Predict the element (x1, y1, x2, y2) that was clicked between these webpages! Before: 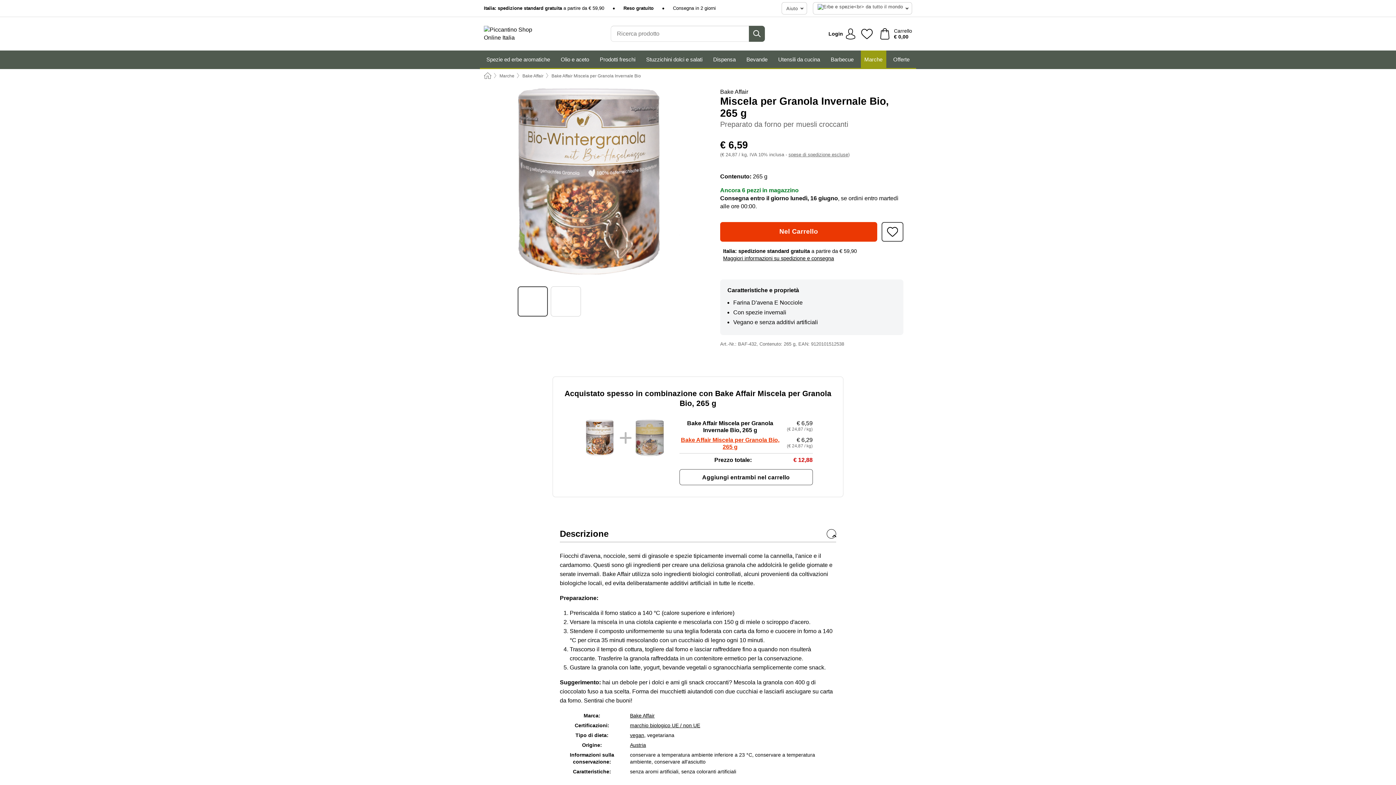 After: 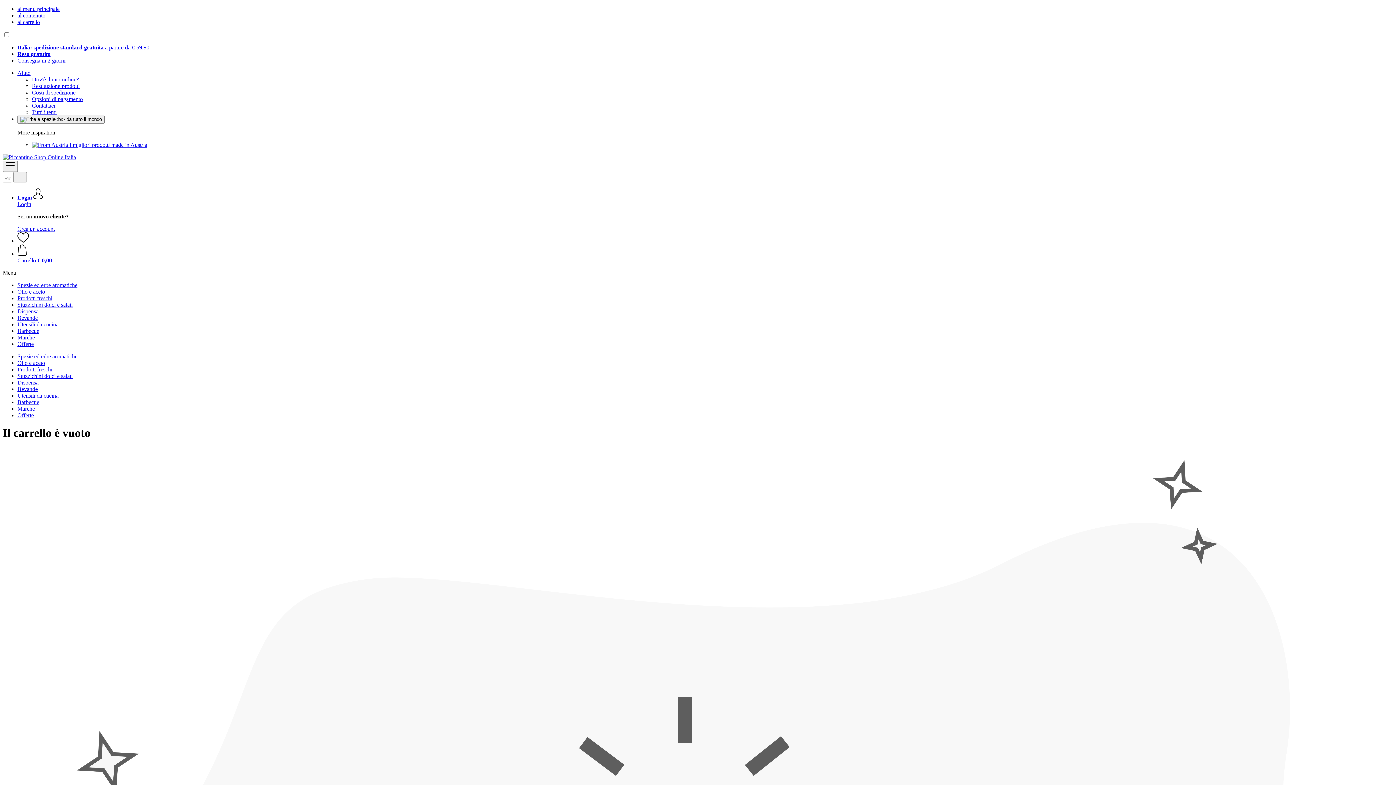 Action: label: Carrello bbox: (877, 25, 915, 42)